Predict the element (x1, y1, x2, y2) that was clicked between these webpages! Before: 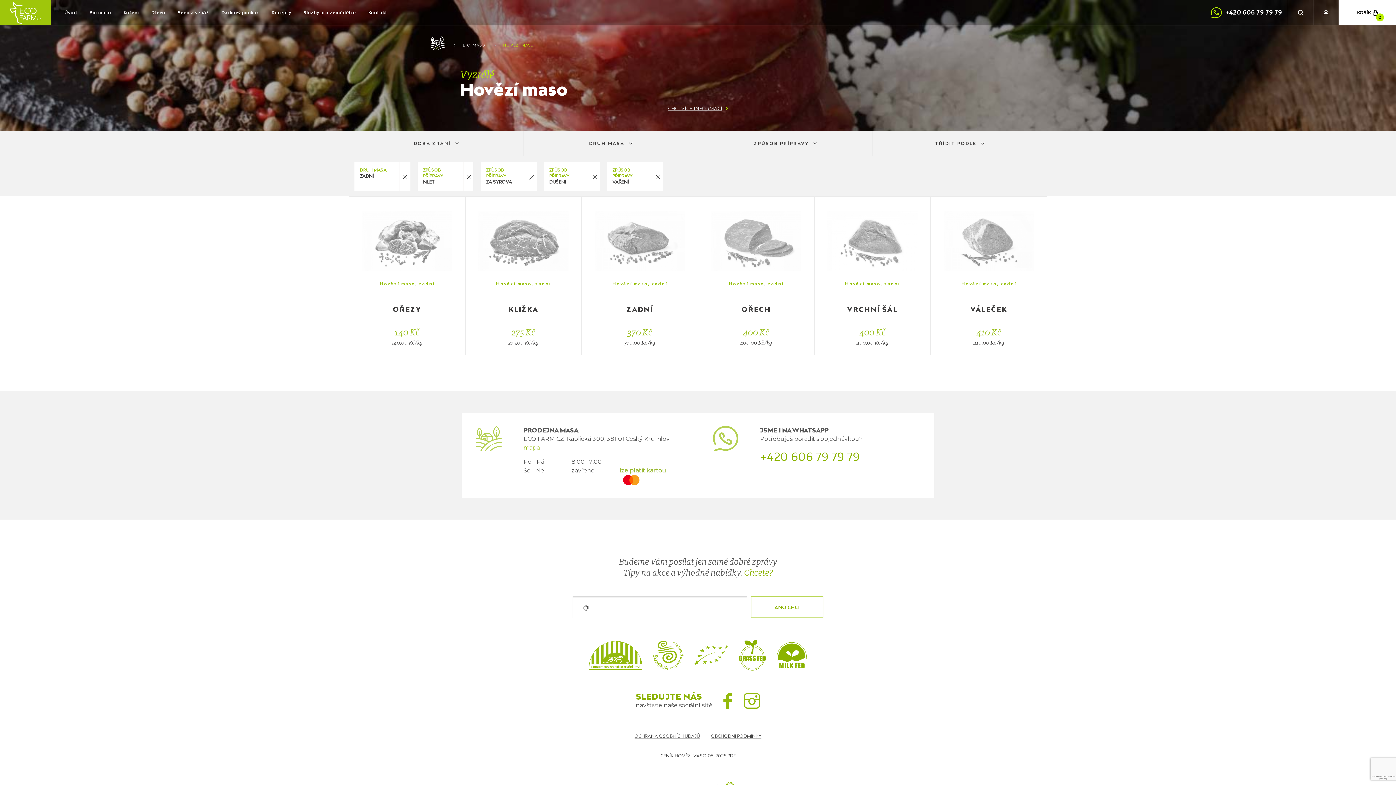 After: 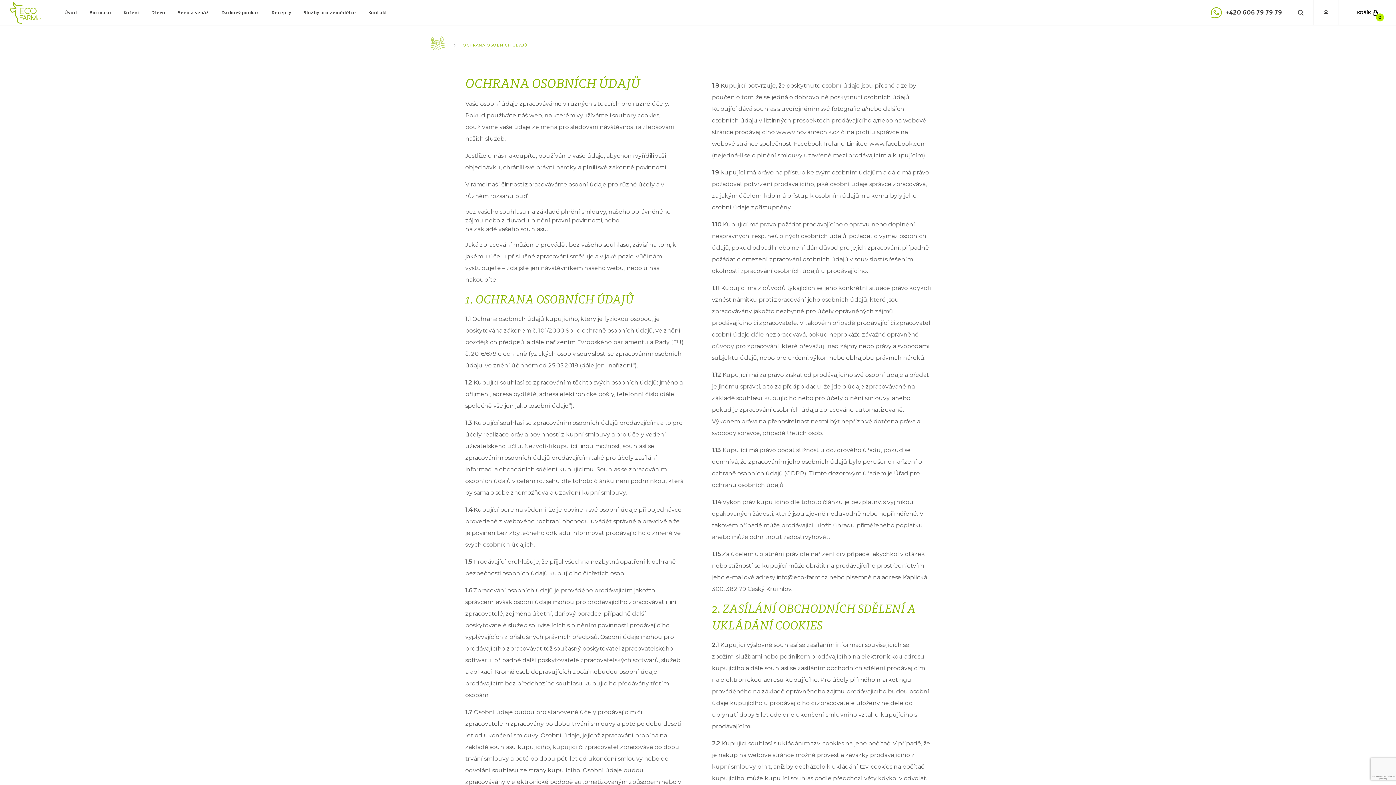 Action: bbox: (632, 732, 702, 741) label: OCHRANA OSOBNÍCH ÚDAJŮ